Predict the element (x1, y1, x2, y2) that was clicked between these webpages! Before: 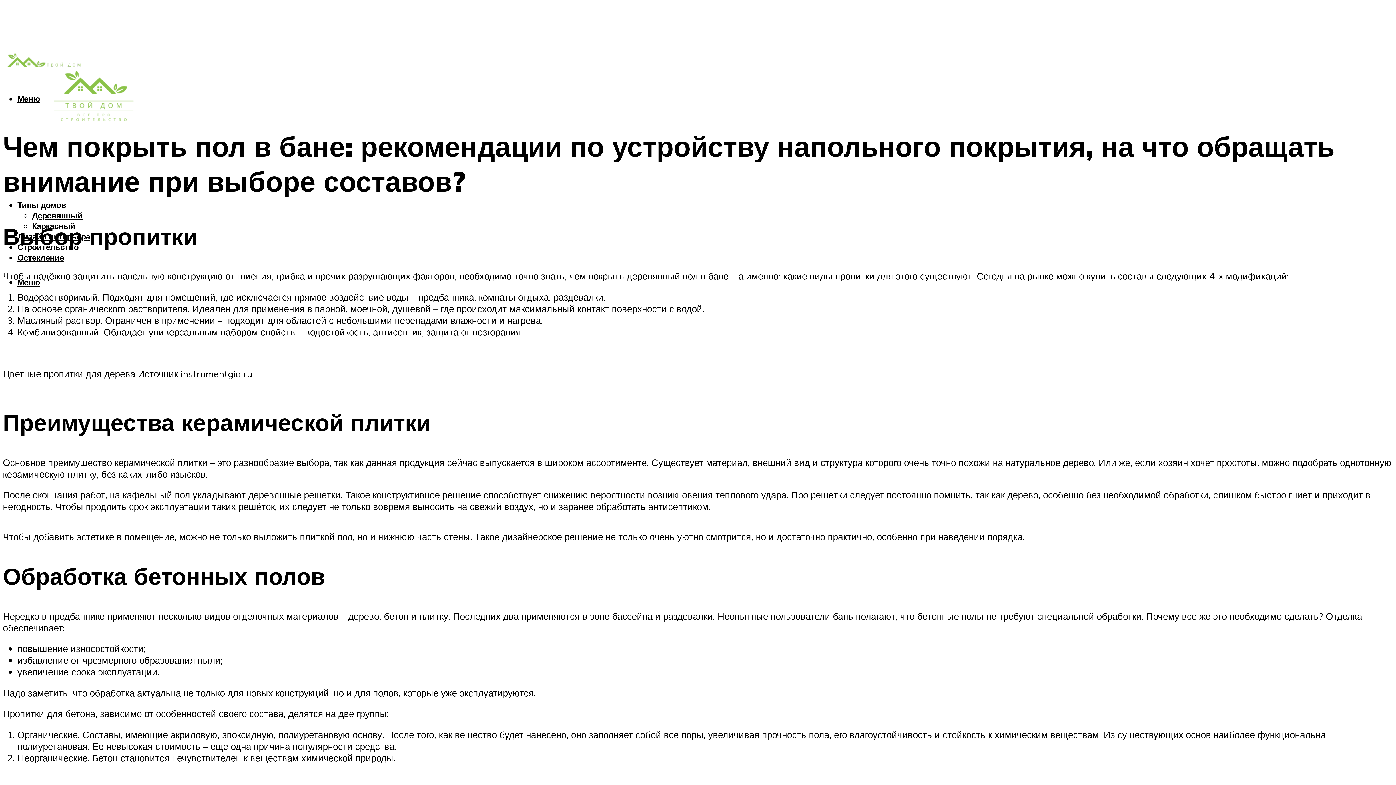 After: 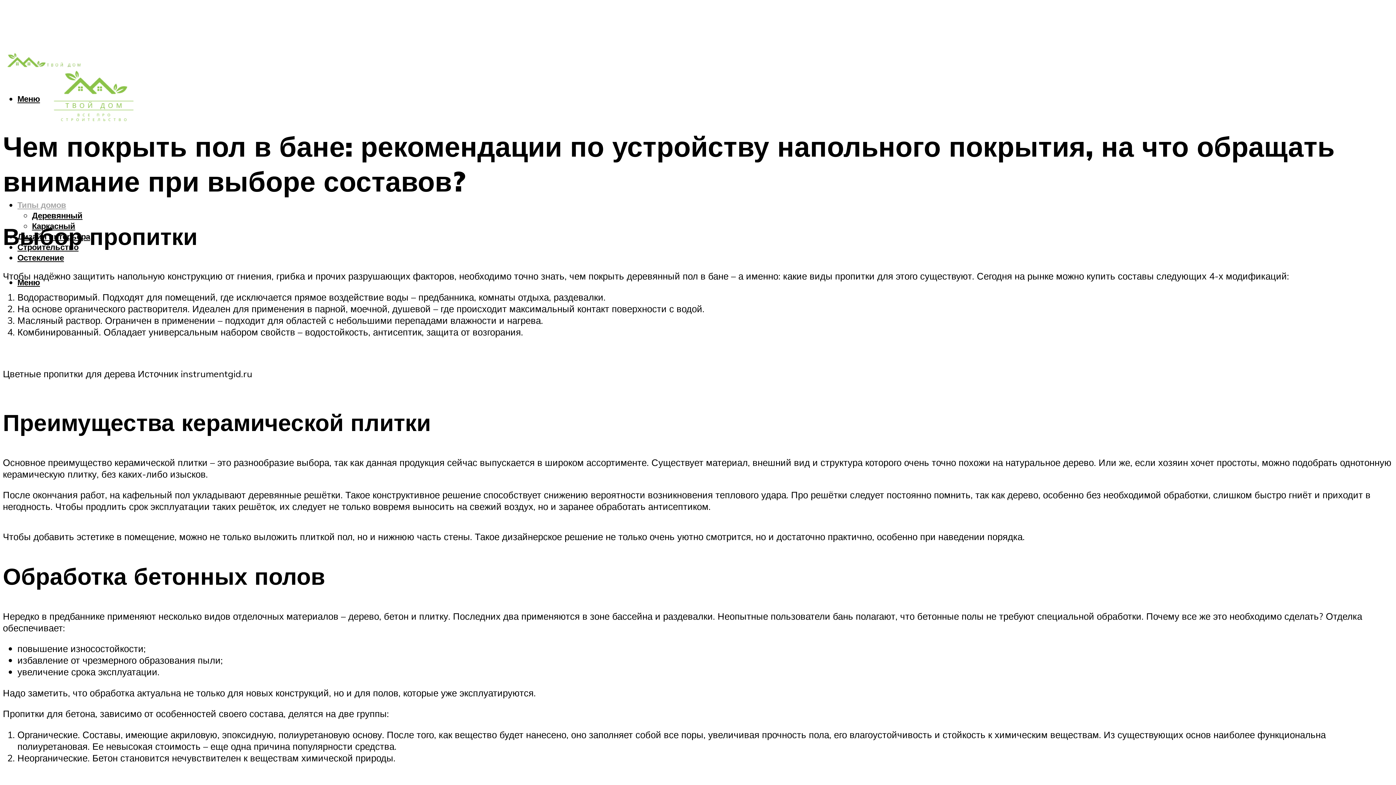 Action: bbox: (17, 199, 66, 210) label: Типы домов